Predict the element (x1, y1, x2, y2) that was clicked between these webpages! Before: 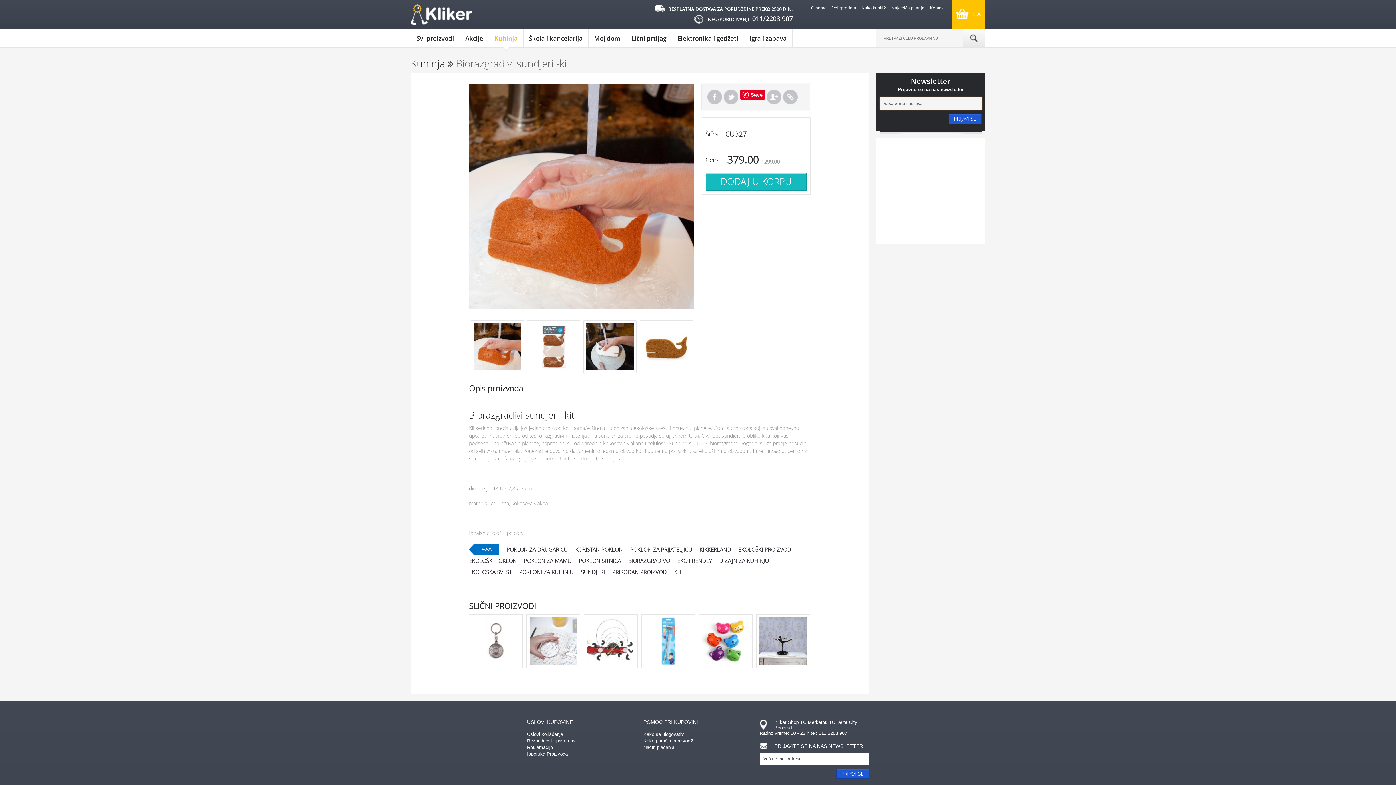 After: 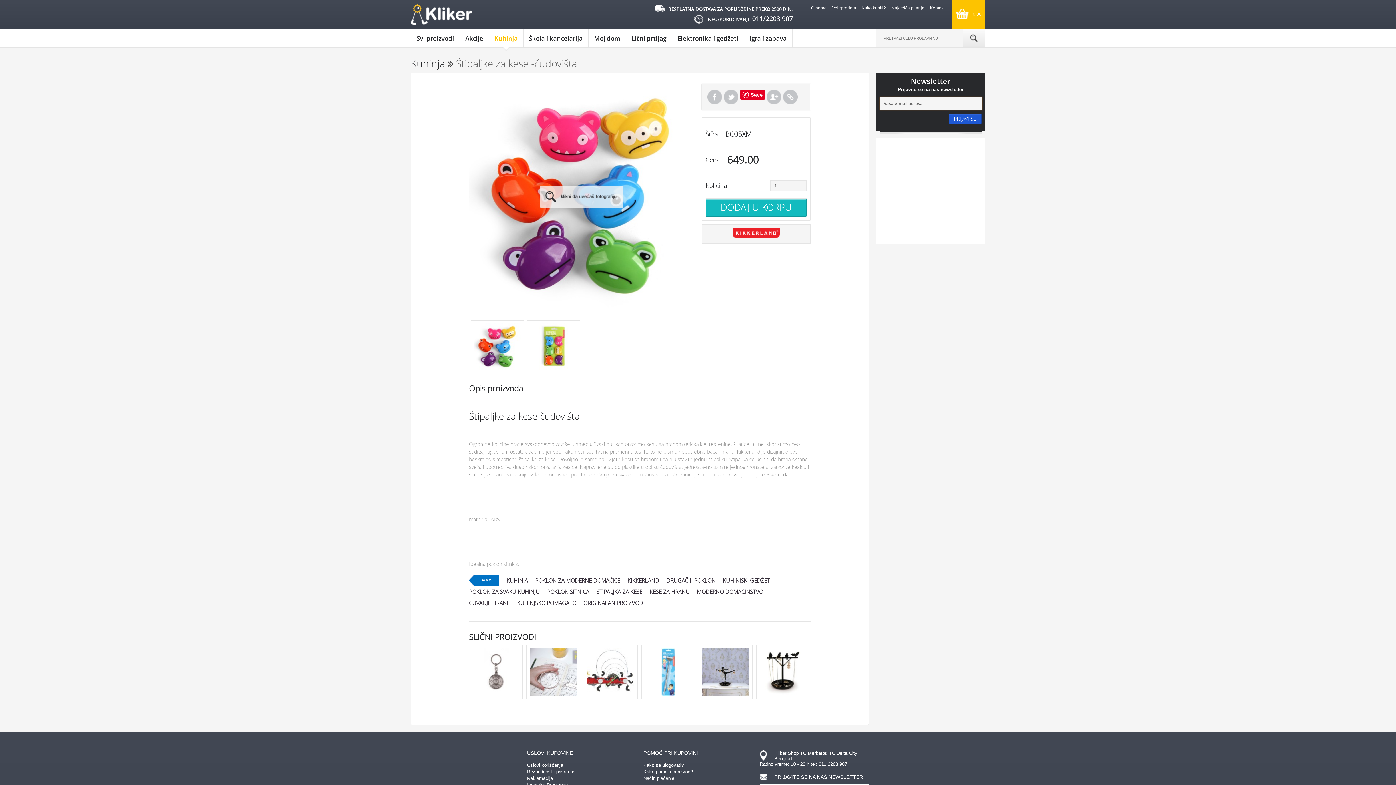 Action: bbox: (698, 614, 752, 668)